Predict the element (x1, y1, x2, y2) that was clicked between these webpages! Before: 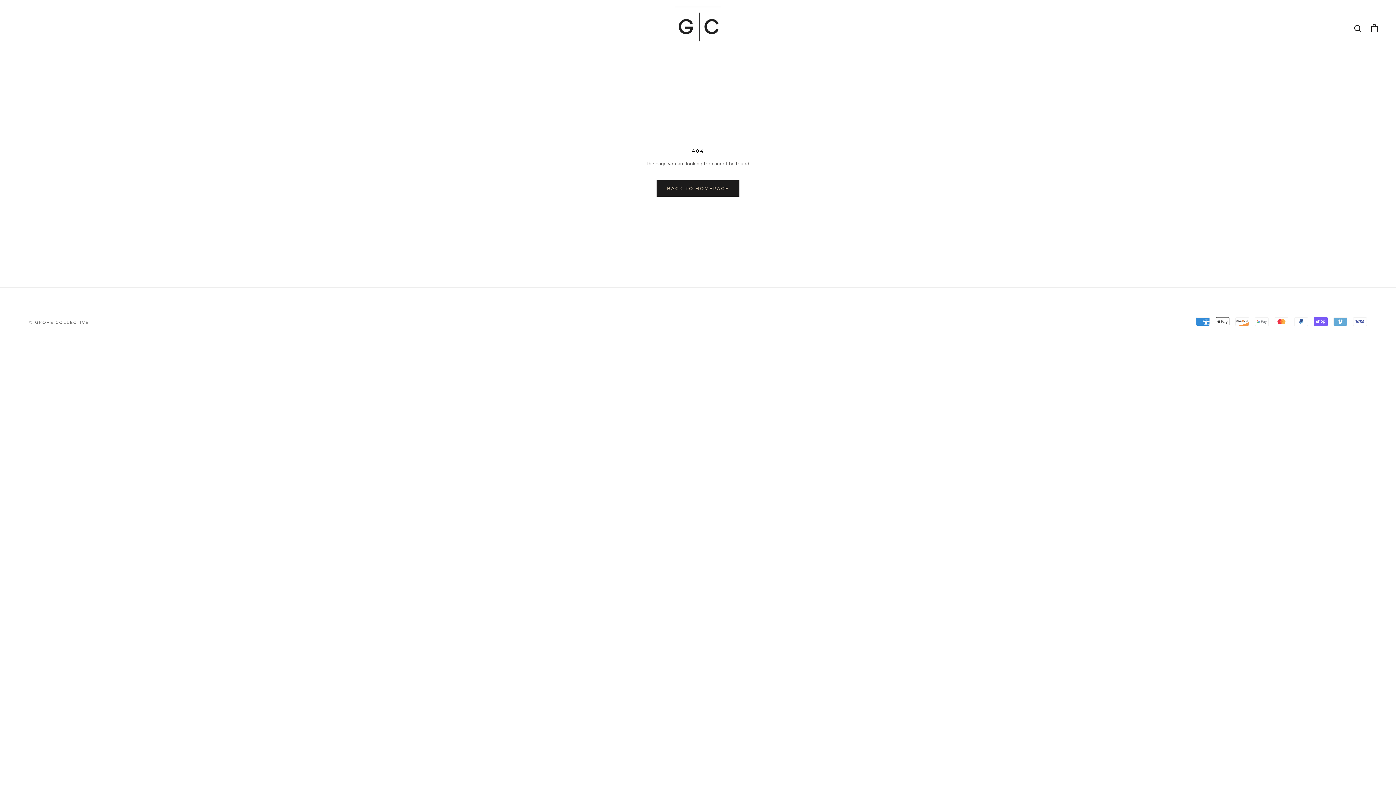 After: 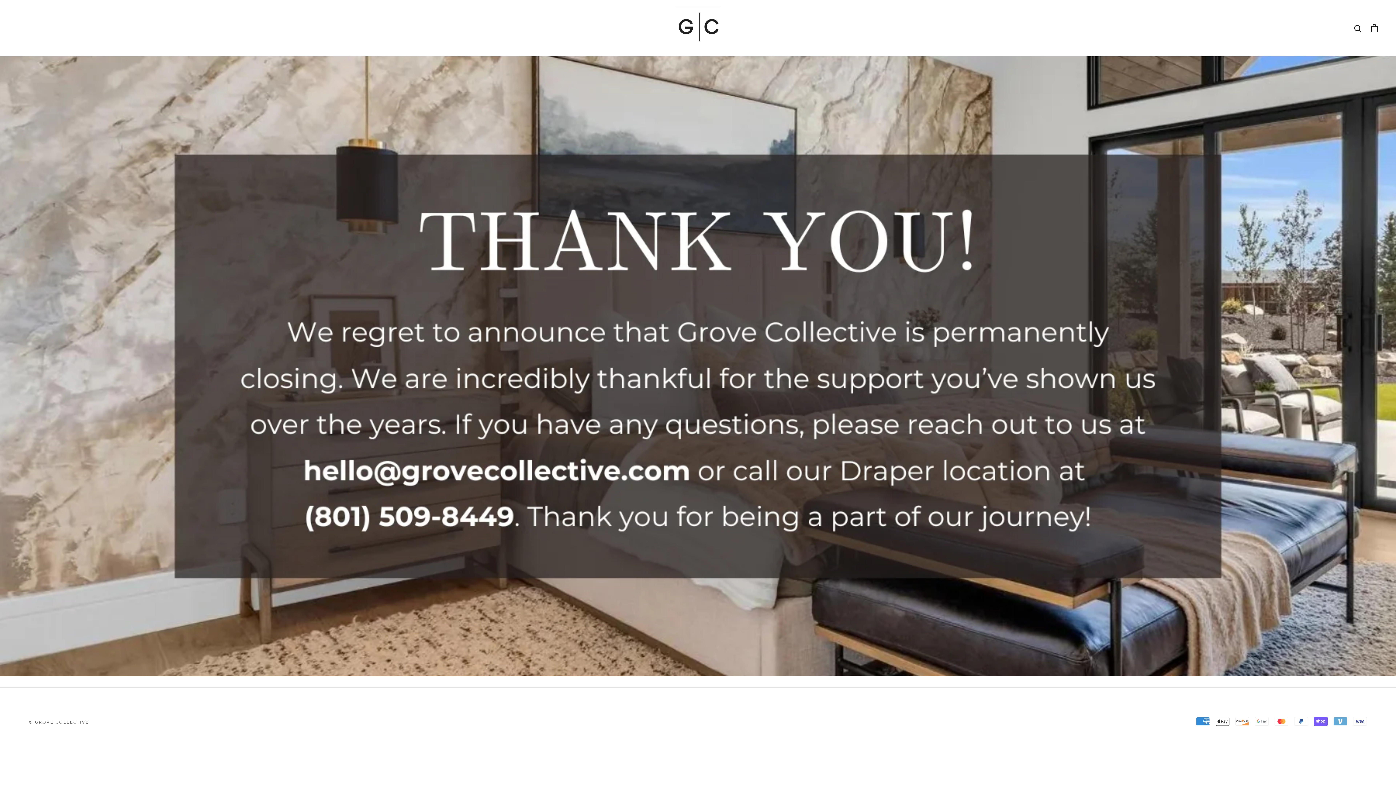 Action: bbox: (675, 6, 720, 49)